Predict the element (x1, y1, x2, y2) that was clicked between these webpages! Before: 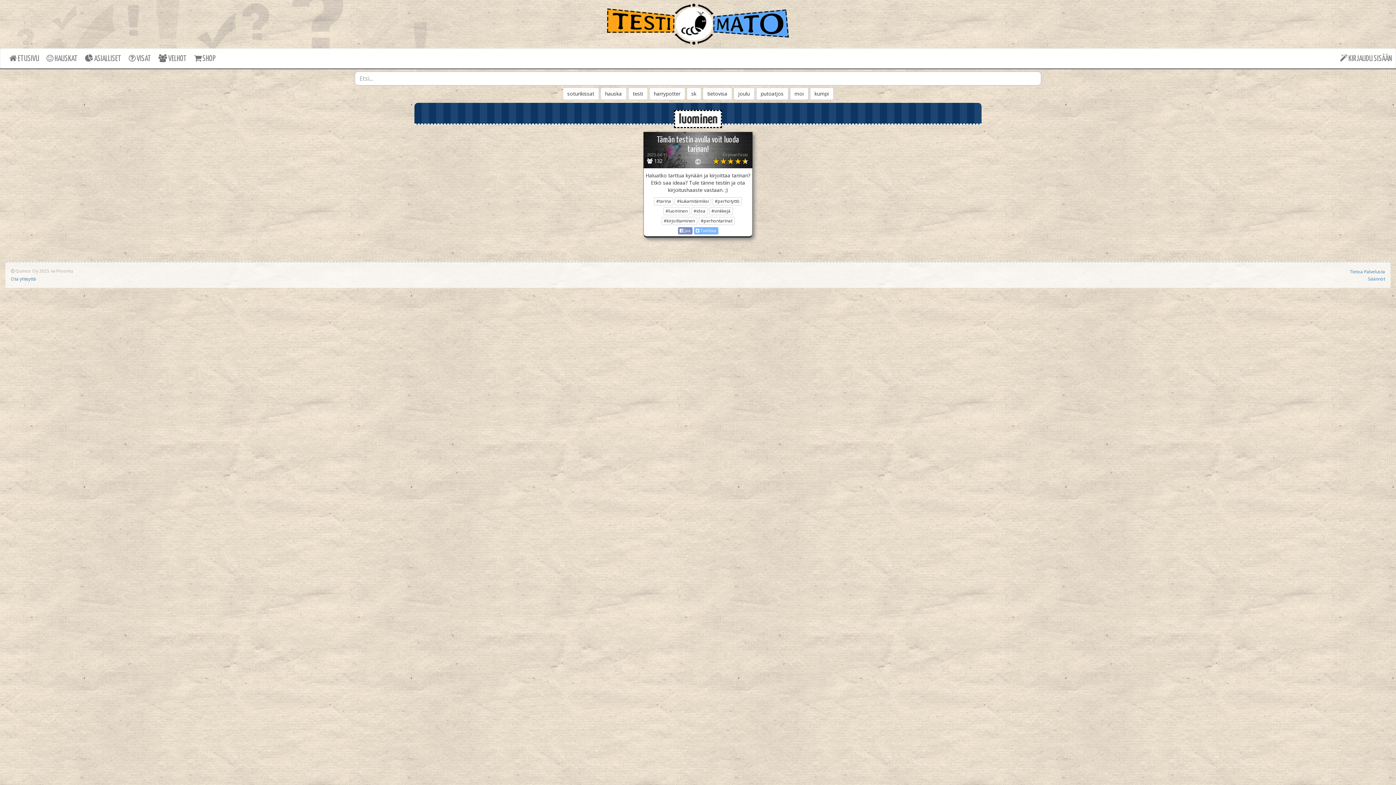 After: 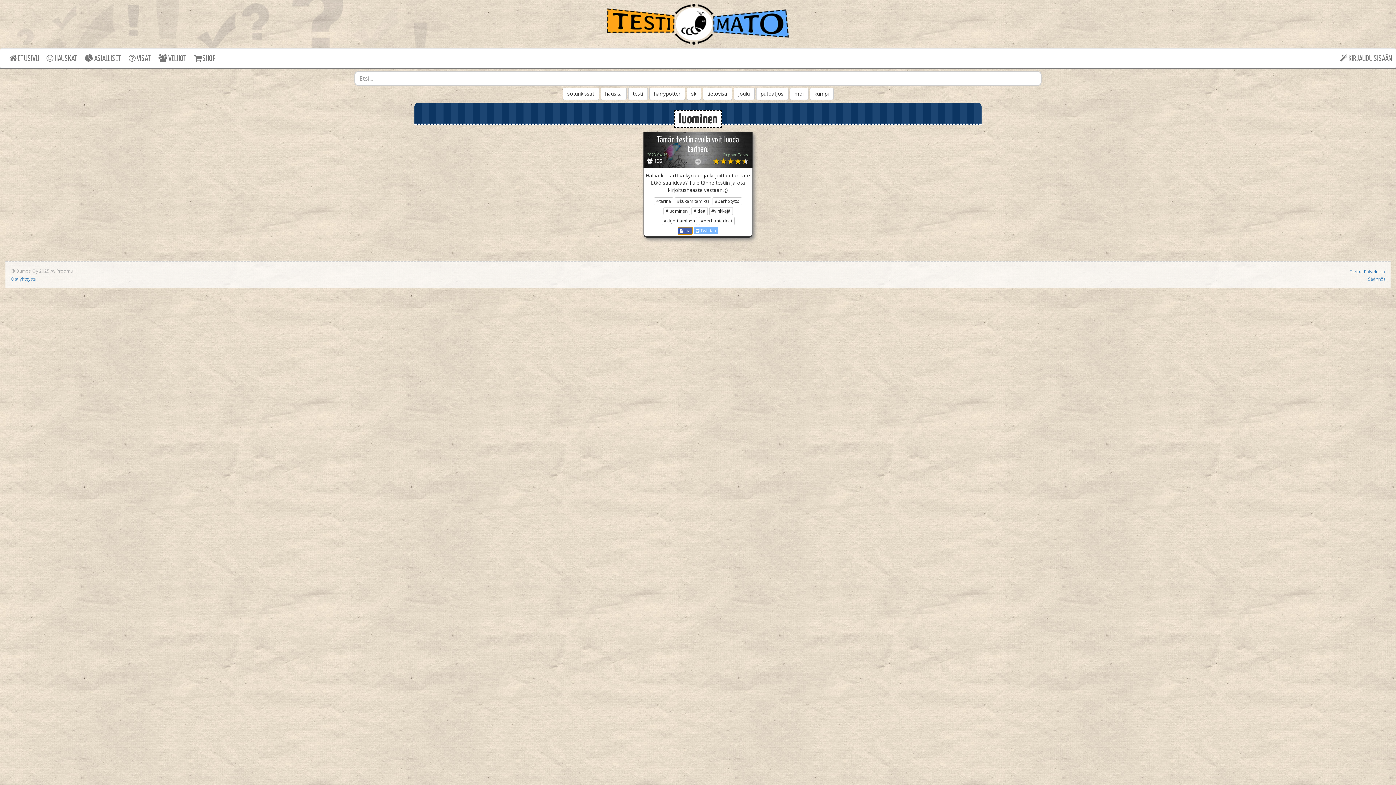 Action: bbox: (678, 227, 692, 234) label:  Jaa